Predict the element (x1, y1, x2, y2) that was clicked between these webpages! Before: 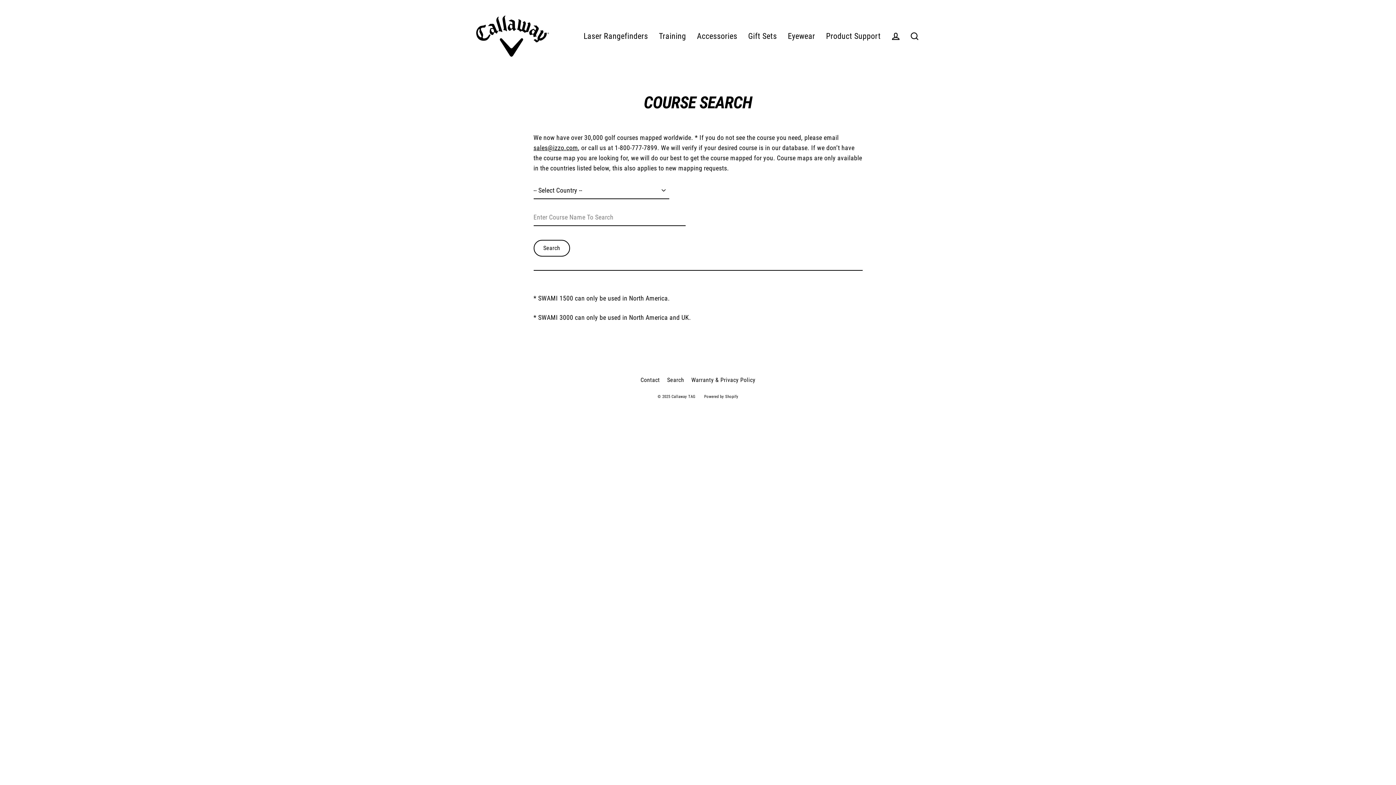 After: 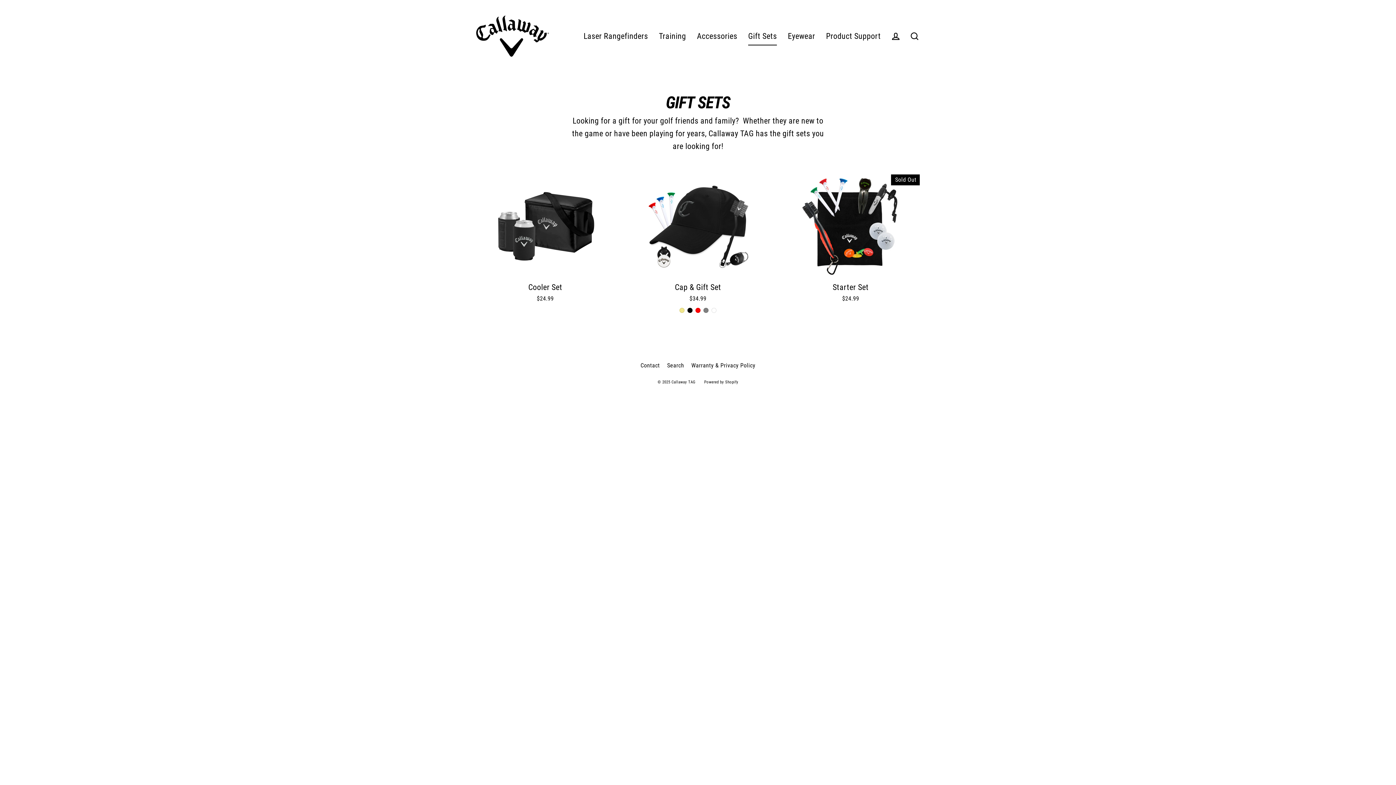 Action: bbox: (742, 27, 782, 45) label: Gift Sets